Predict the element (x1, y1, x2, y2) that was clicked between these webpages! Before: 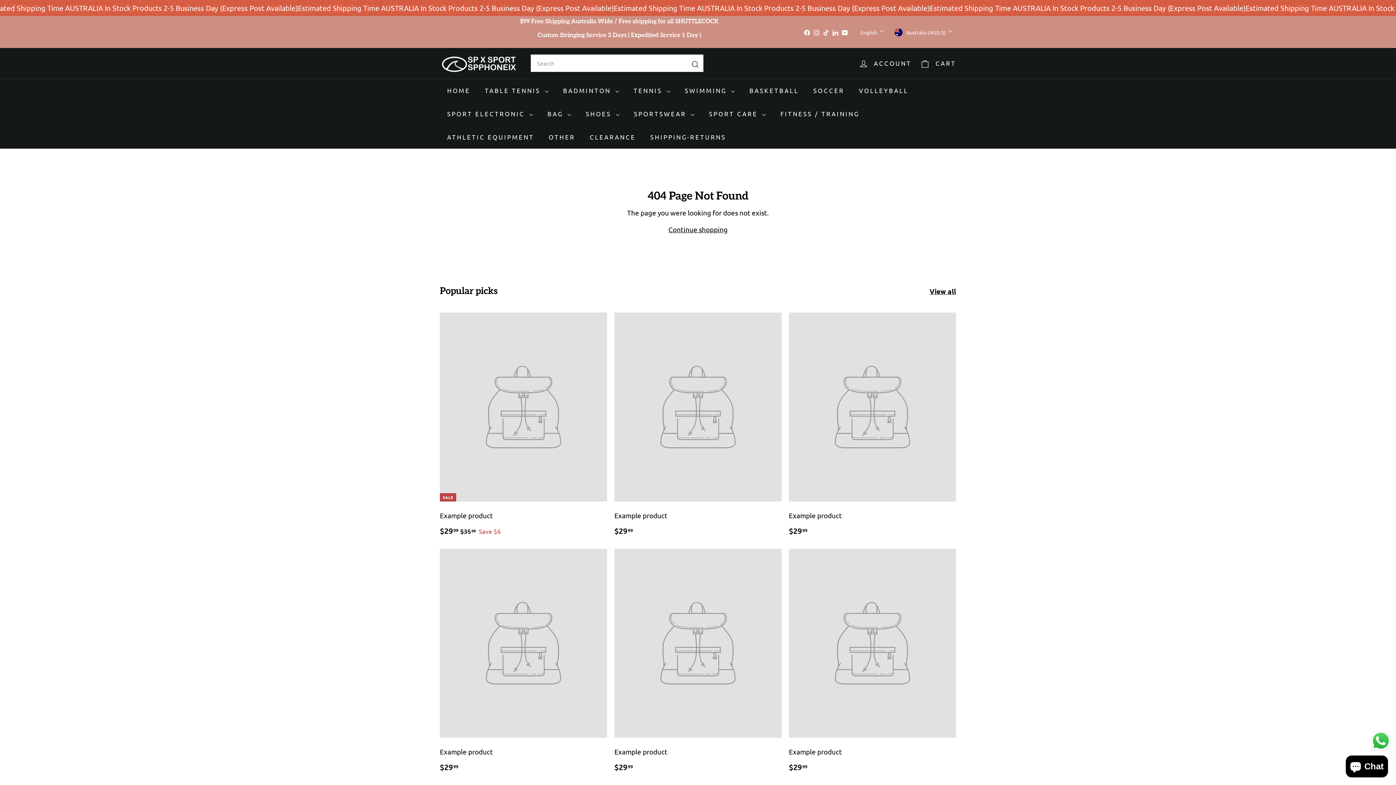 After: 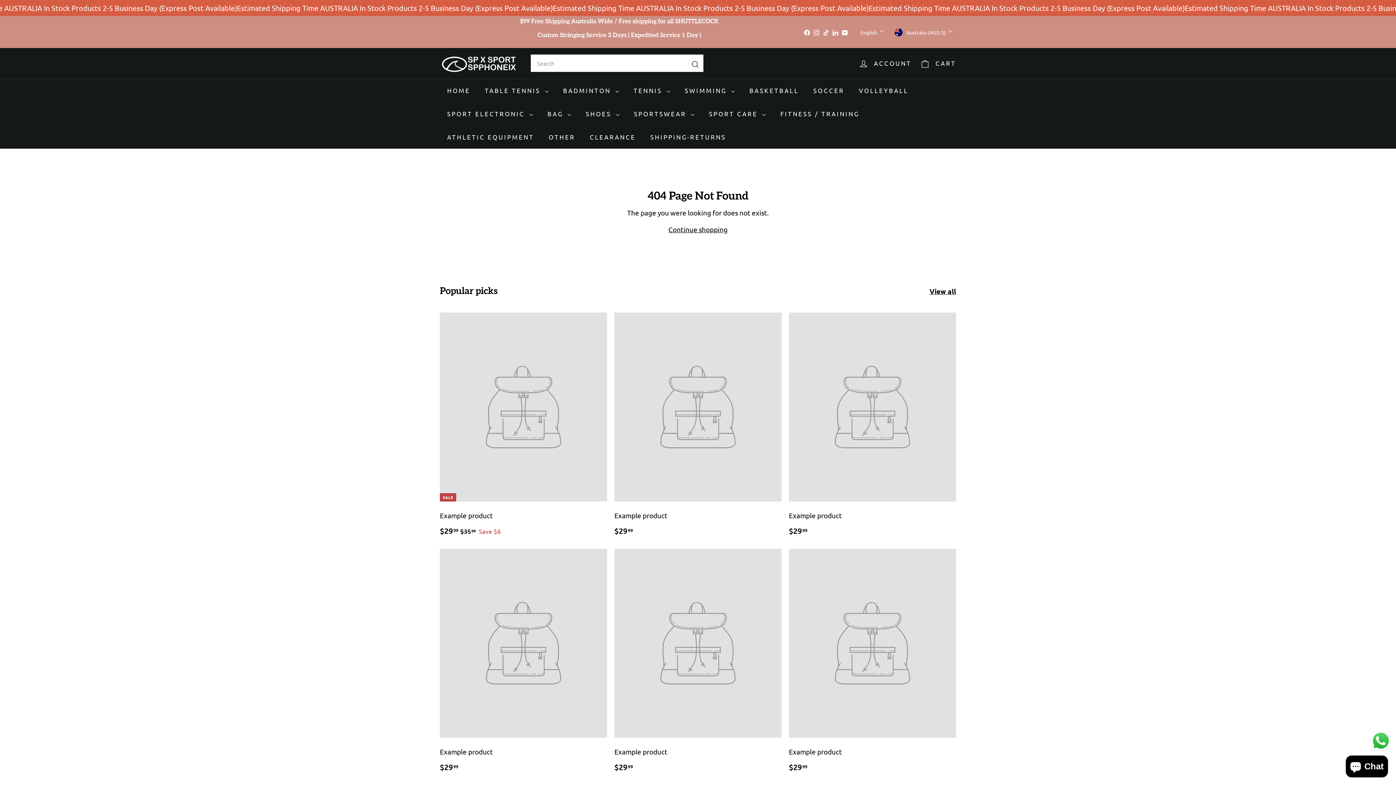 Action: bbox: (614, 312, 781, 545) label: Example product
$2999
$29.99